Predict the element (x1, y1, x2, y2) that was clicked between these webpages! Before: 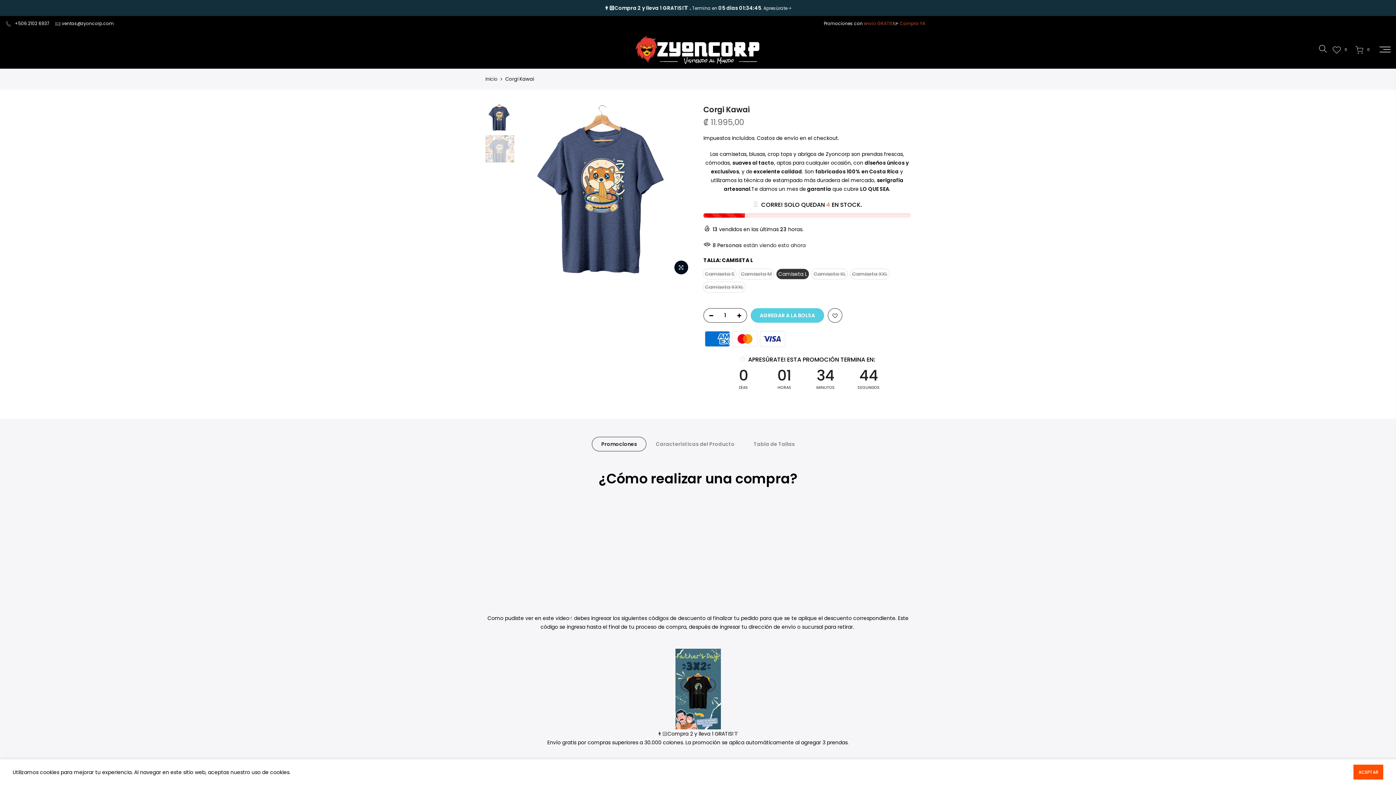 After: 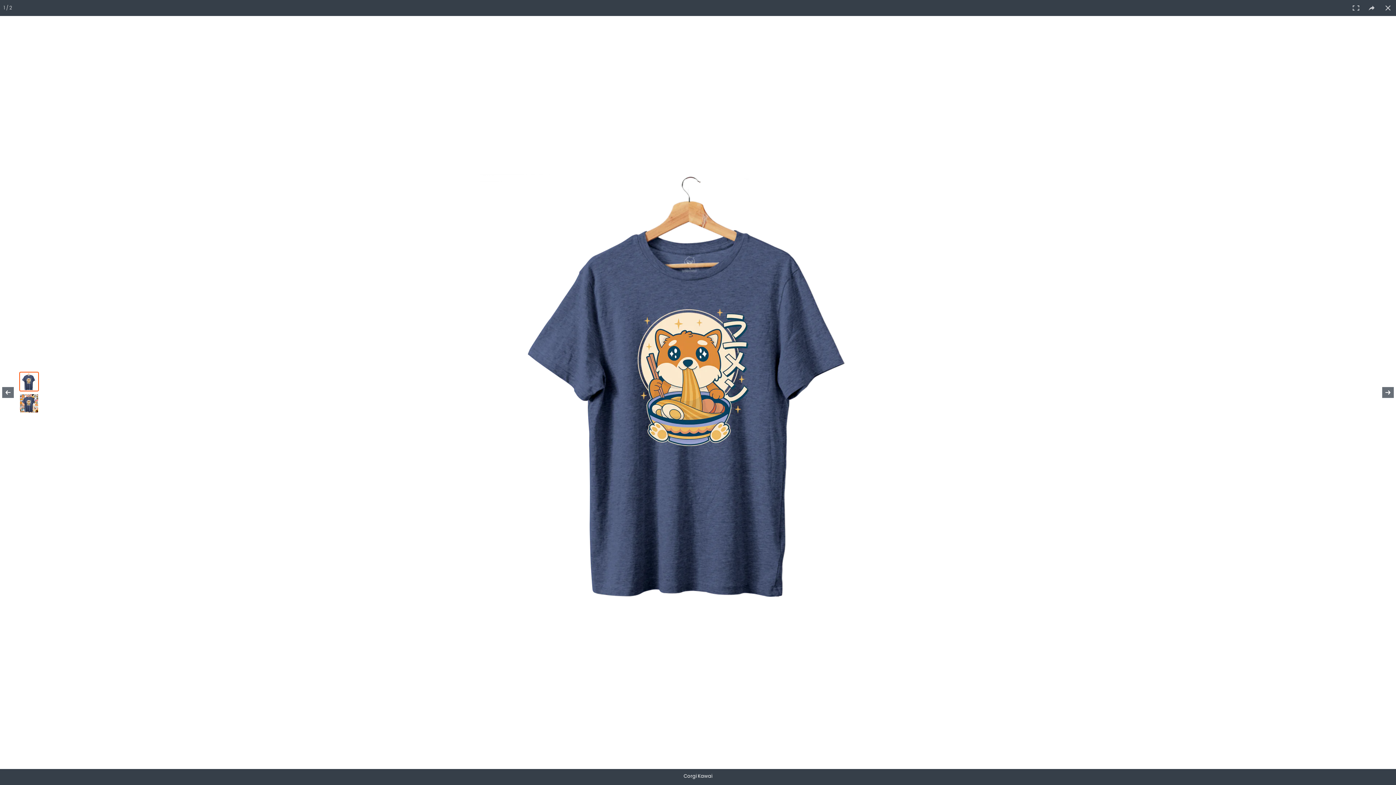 Action: bbox: (674, 260, 688, 274)